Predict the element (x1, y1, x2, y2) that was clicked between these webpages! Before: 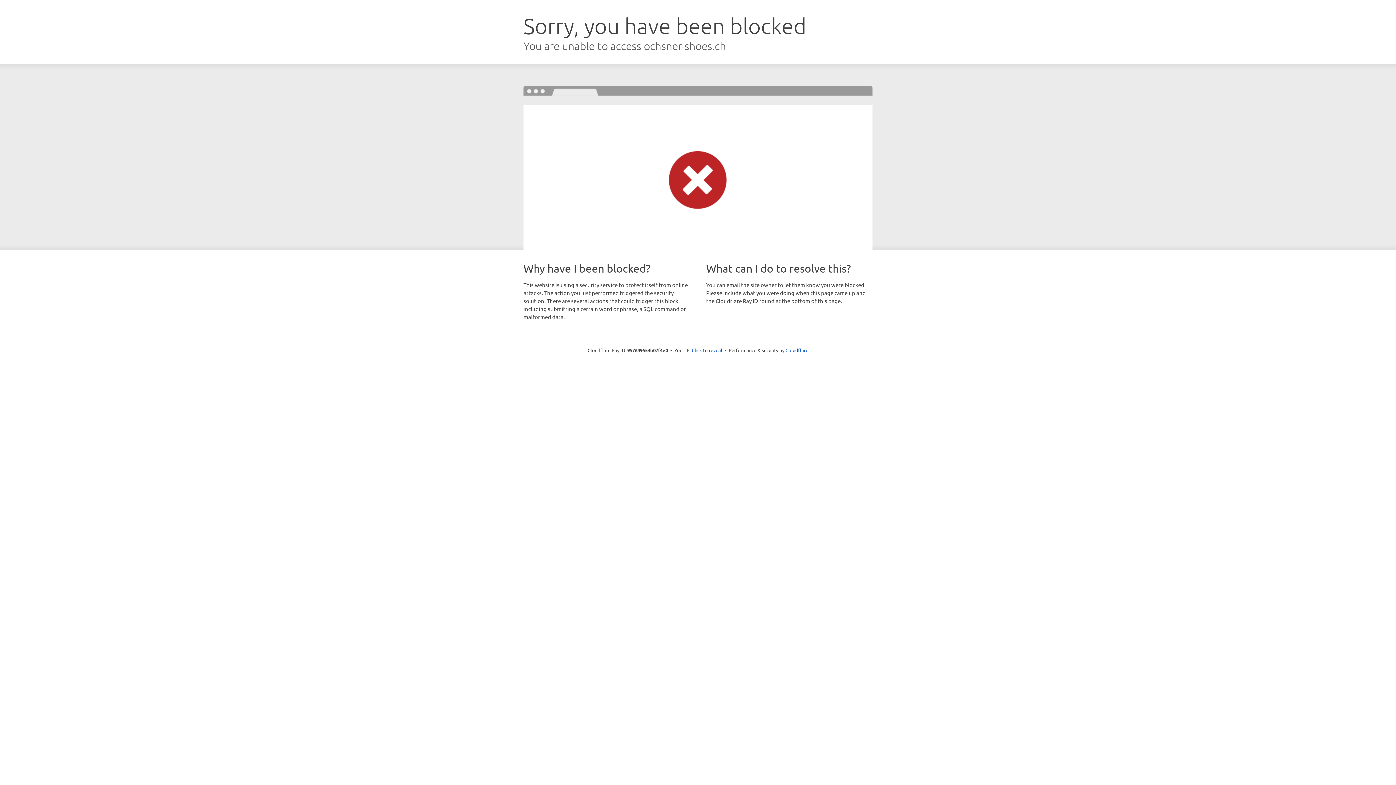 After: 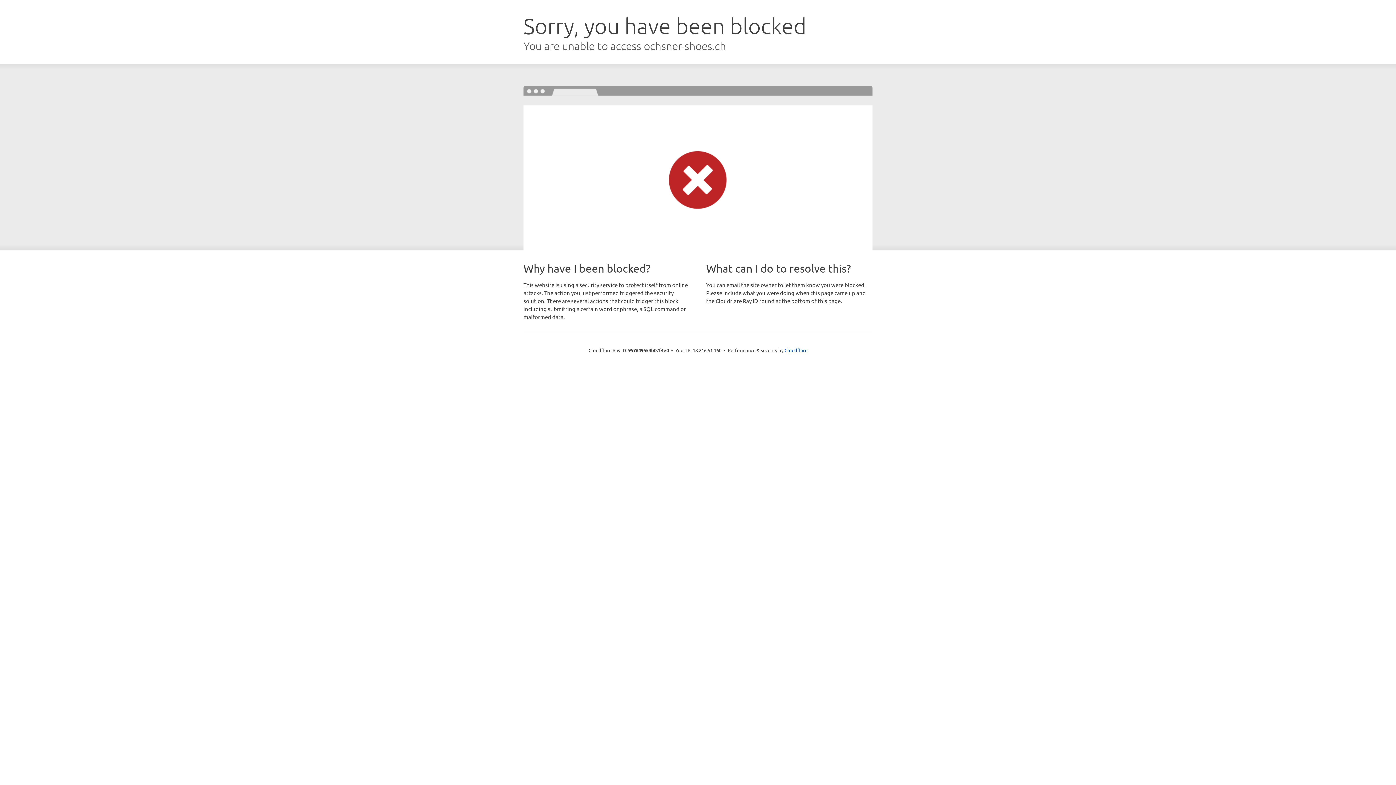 Action: bbox: (692, 346, 722, 353) label: Click to reveal